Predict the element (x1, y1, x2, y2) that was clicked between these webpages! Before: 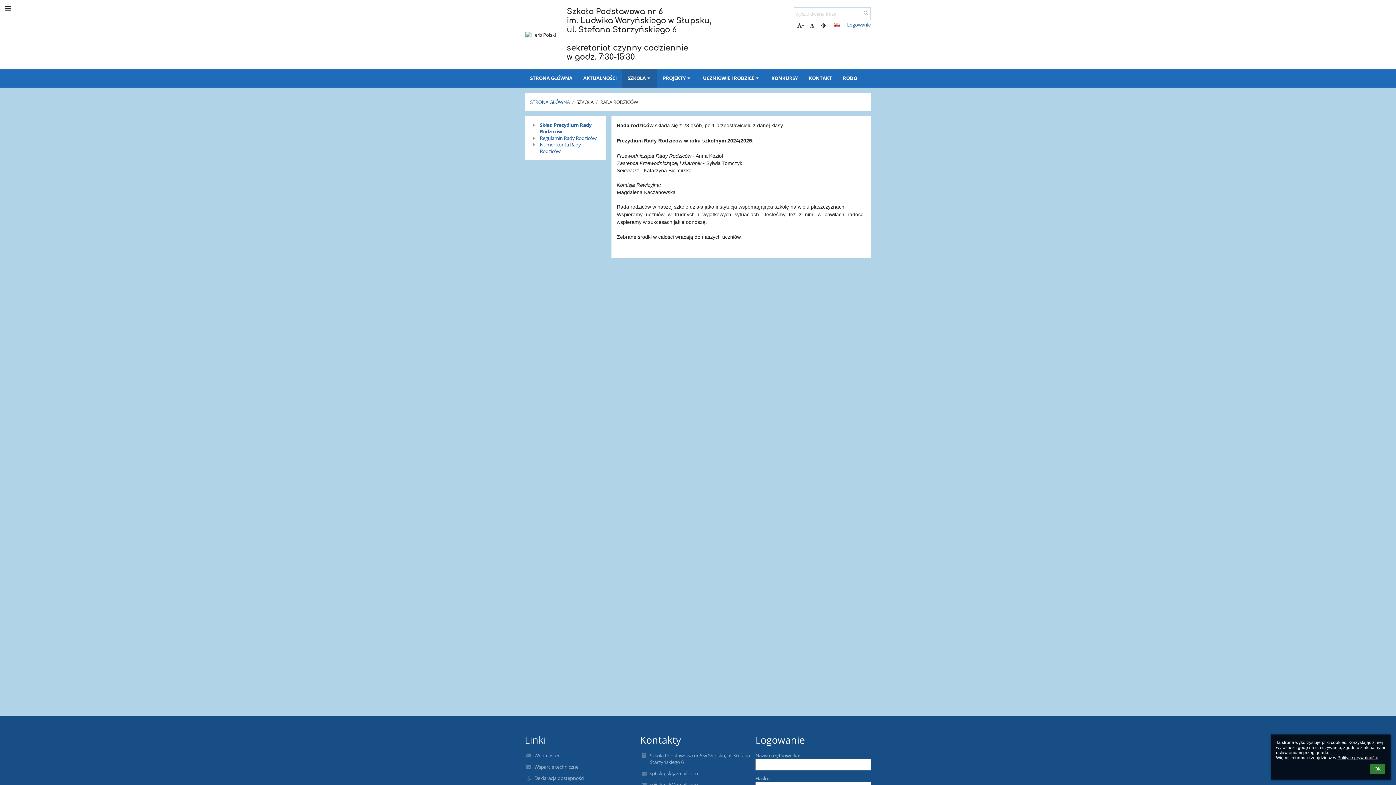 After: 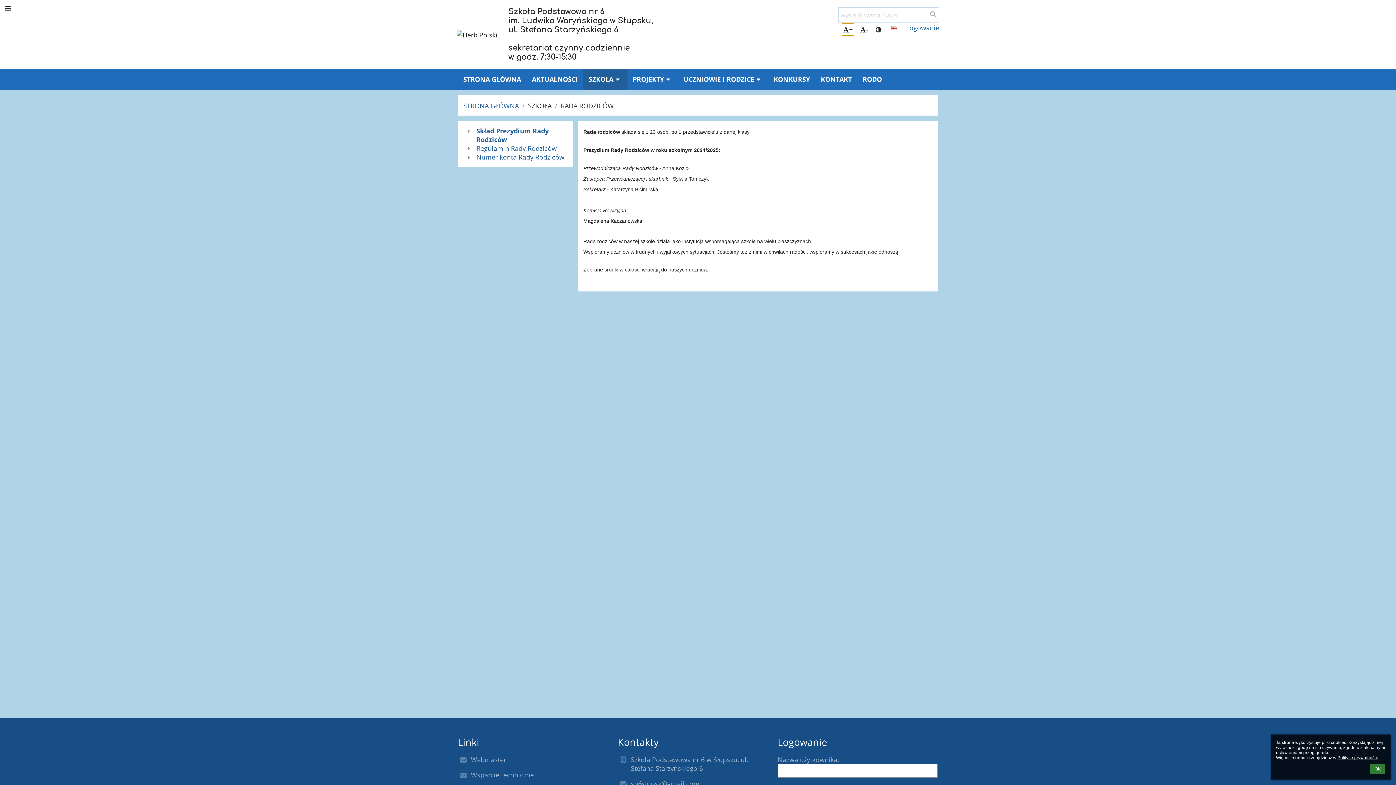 Action: bbox: (796, 20, 805, 30) label: +